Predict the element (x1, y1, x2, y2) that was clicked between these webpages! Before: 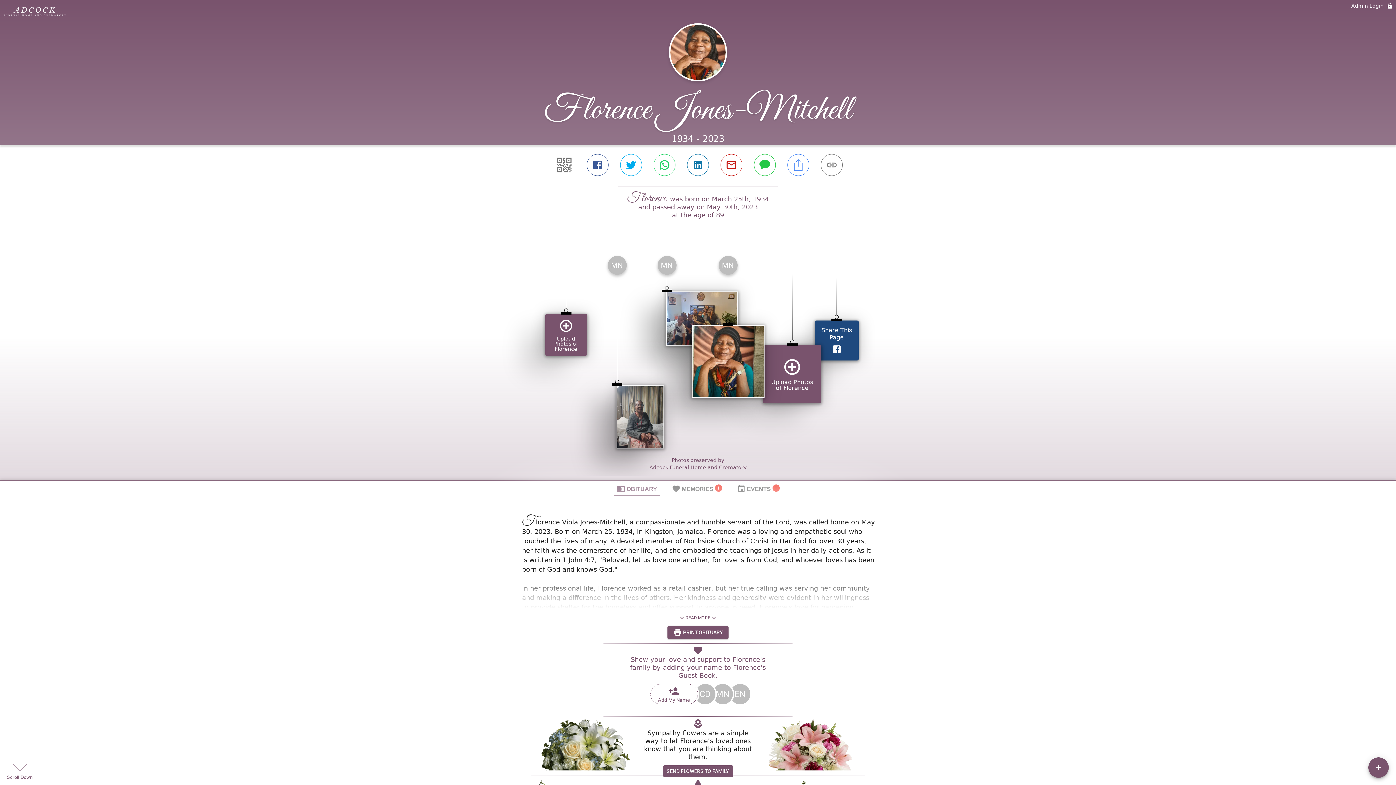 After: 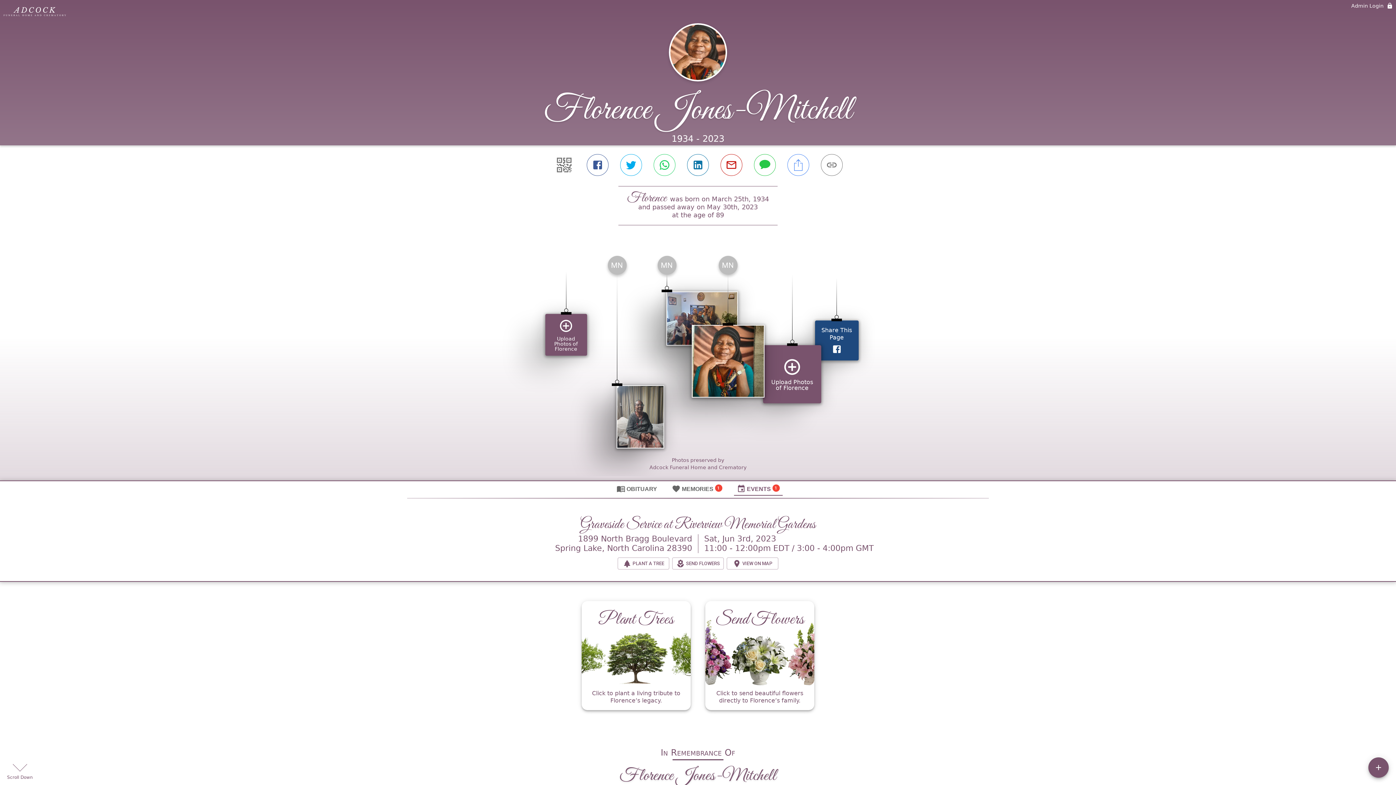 Action: bbox: (734, 481, 782, 496) label: EVENTS
1